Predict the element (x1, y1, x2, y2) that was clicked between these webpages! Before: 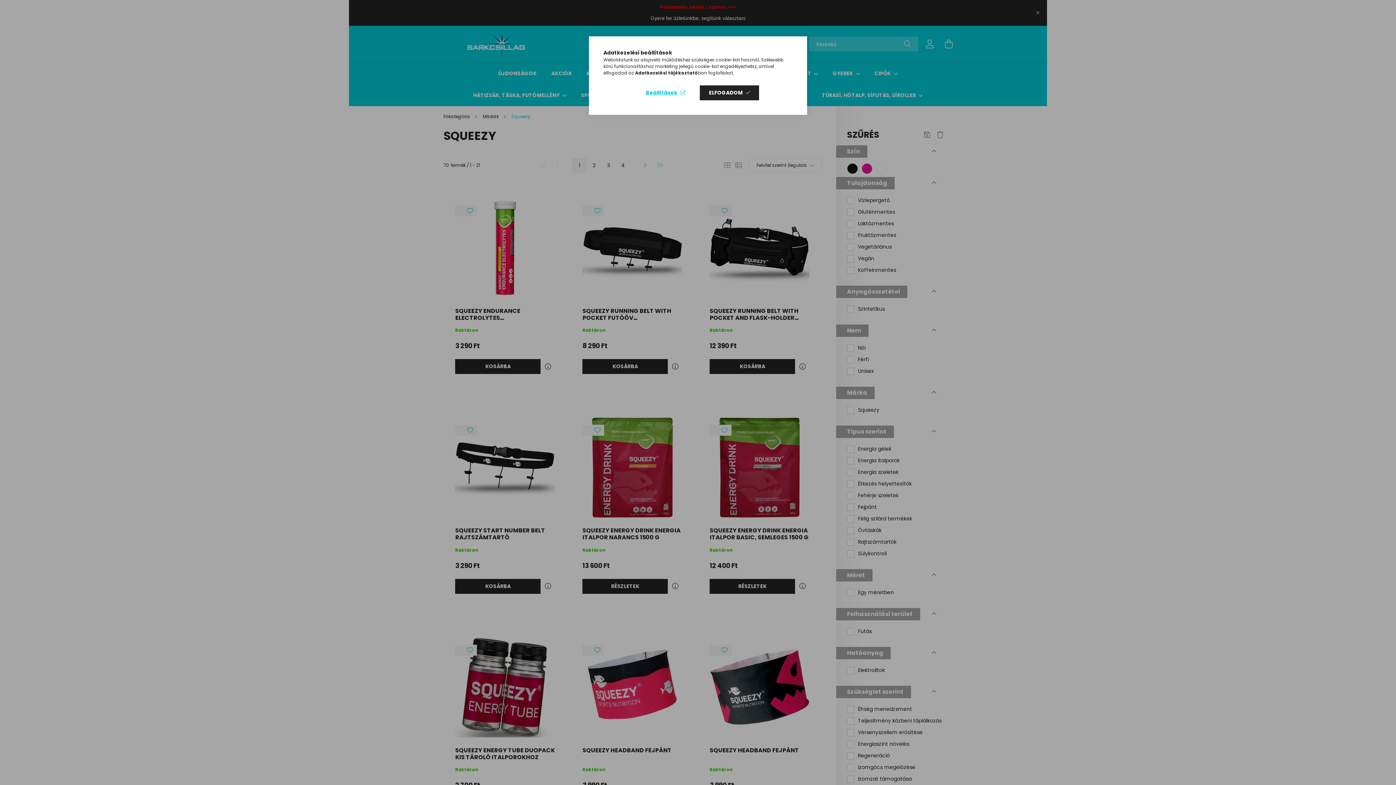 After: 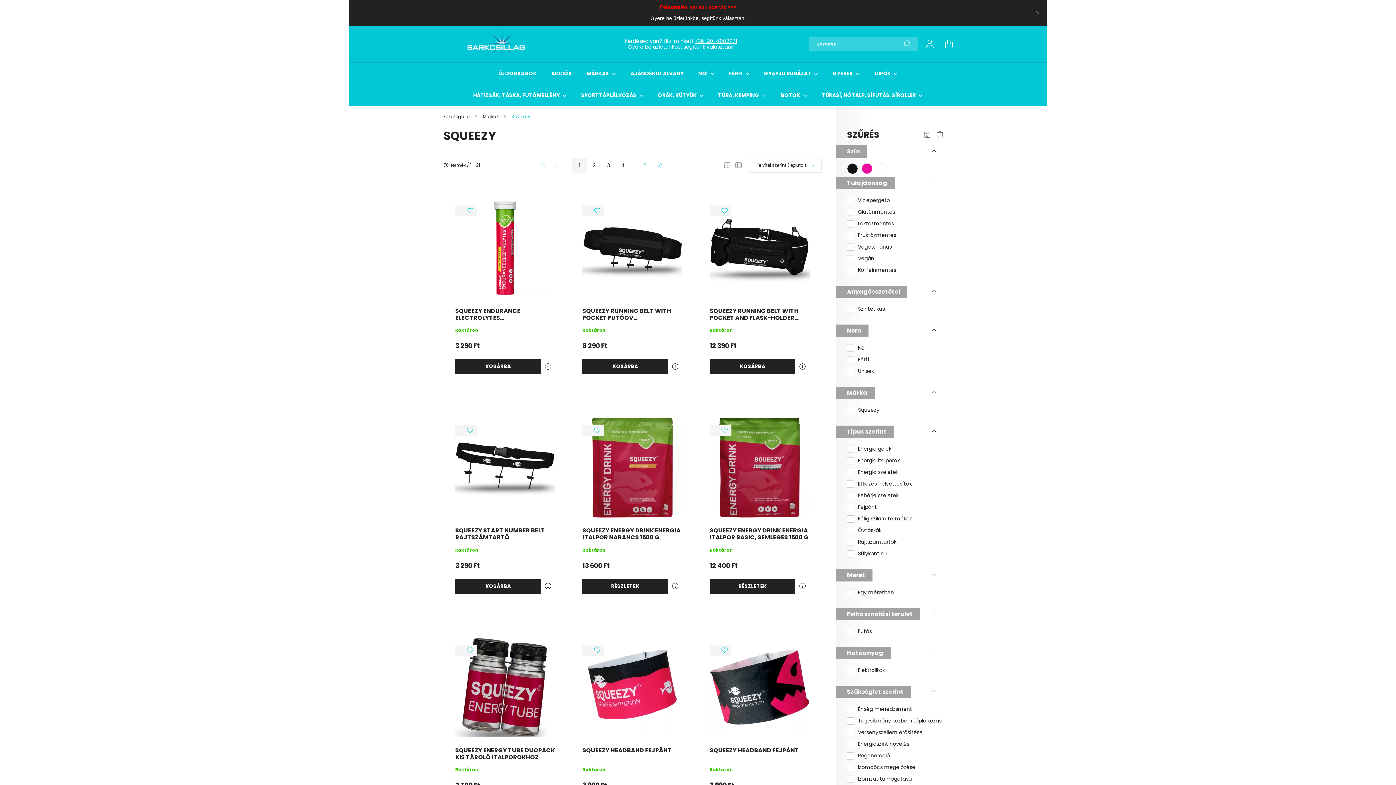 Action: bbox: (700, 85, 759, 100) label: ELFOGADOM